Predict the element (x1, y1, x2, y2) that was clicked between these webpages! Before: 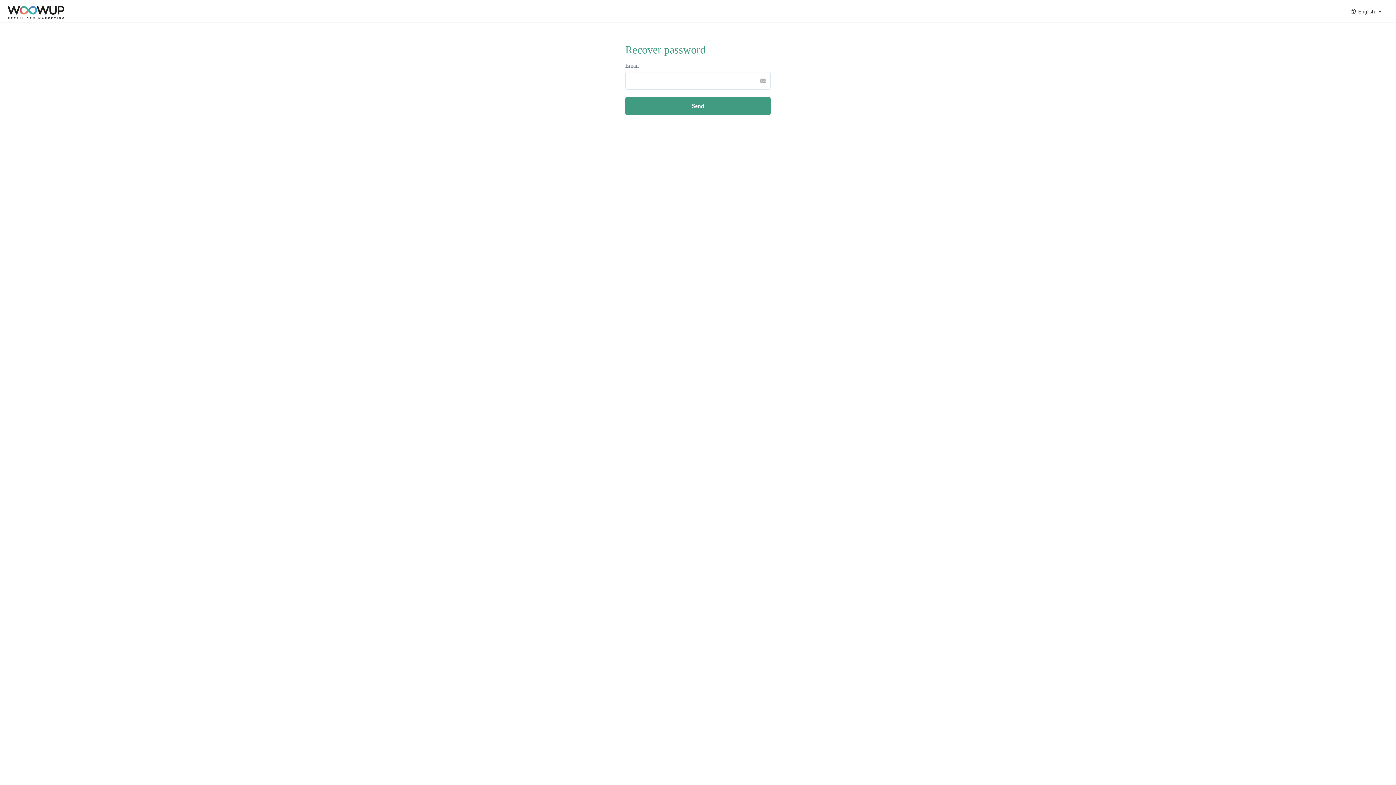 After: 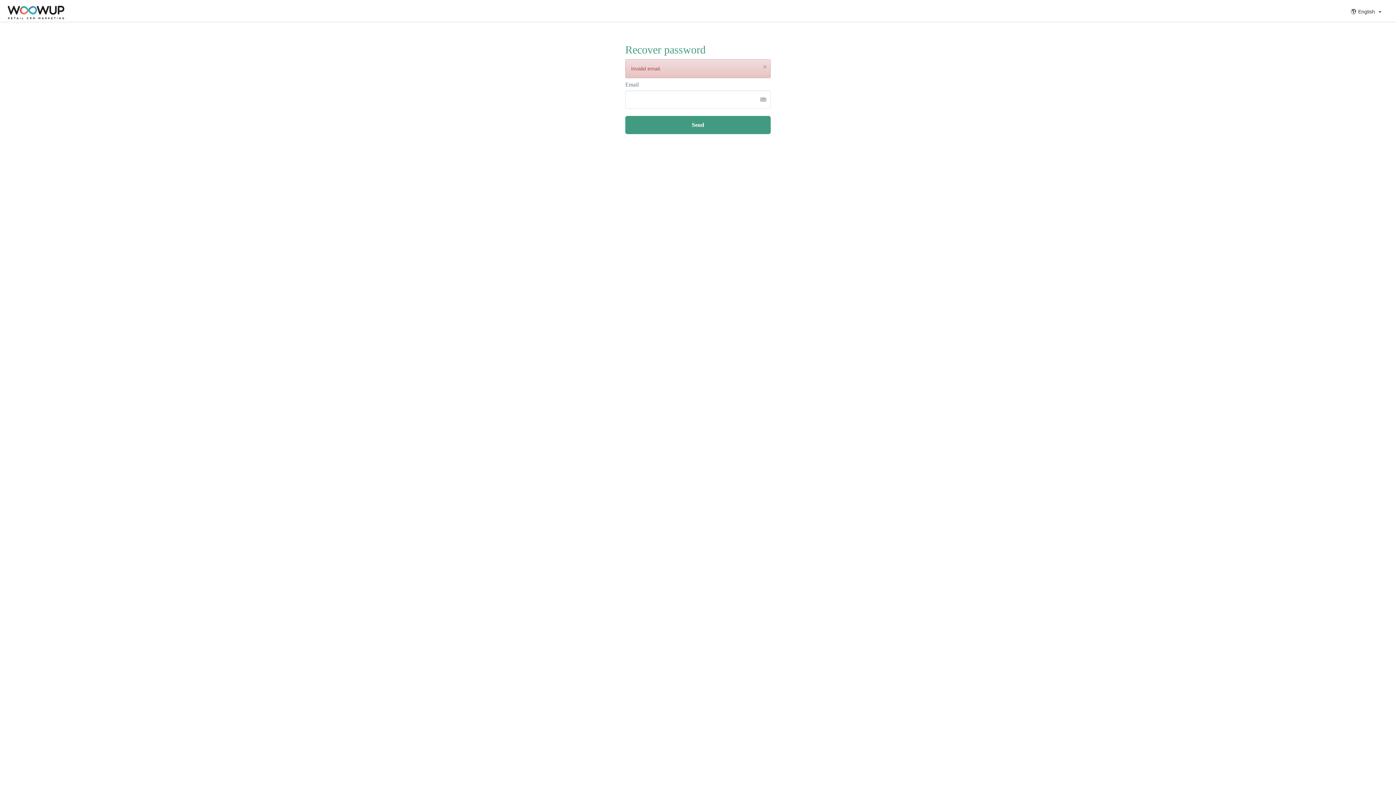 Action: bbox: (625, 97, 770, 115) label: Send